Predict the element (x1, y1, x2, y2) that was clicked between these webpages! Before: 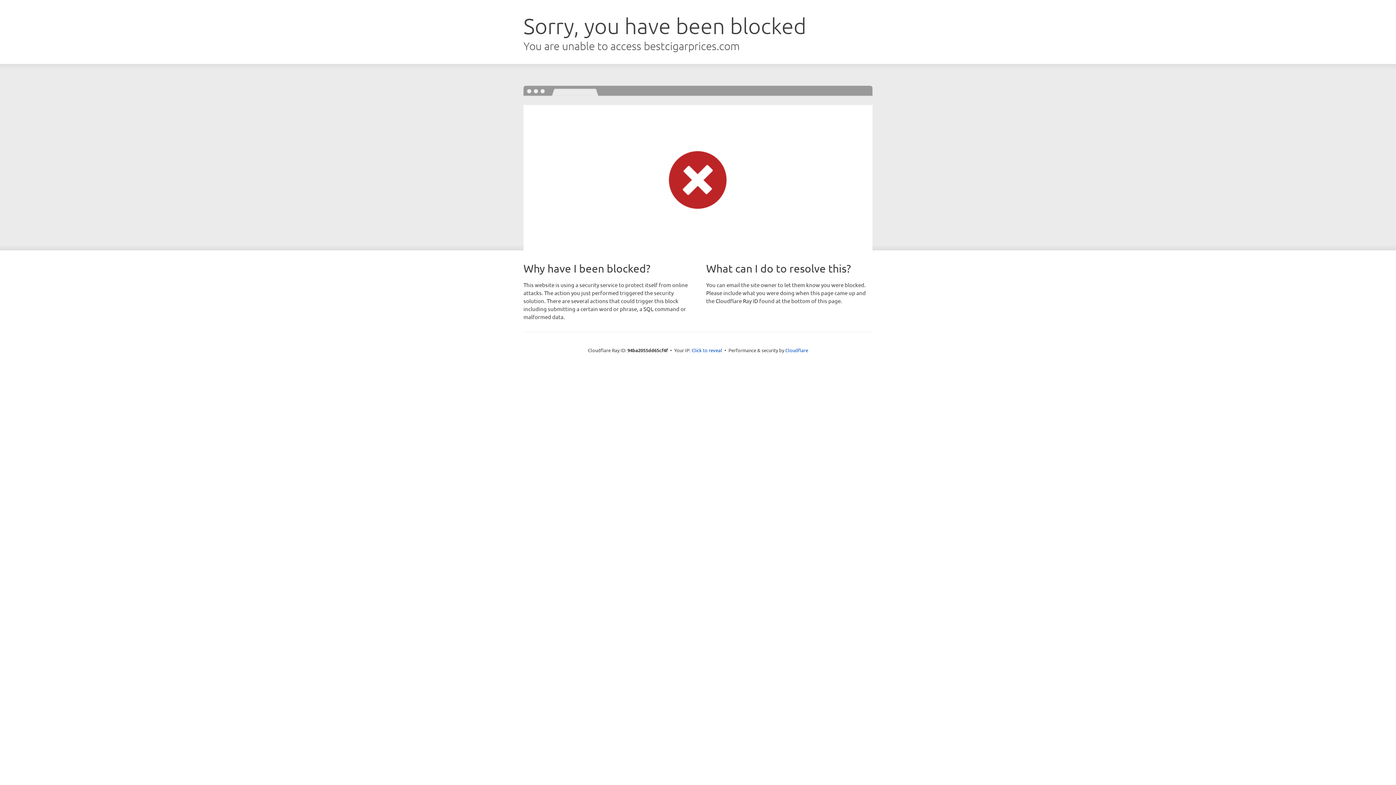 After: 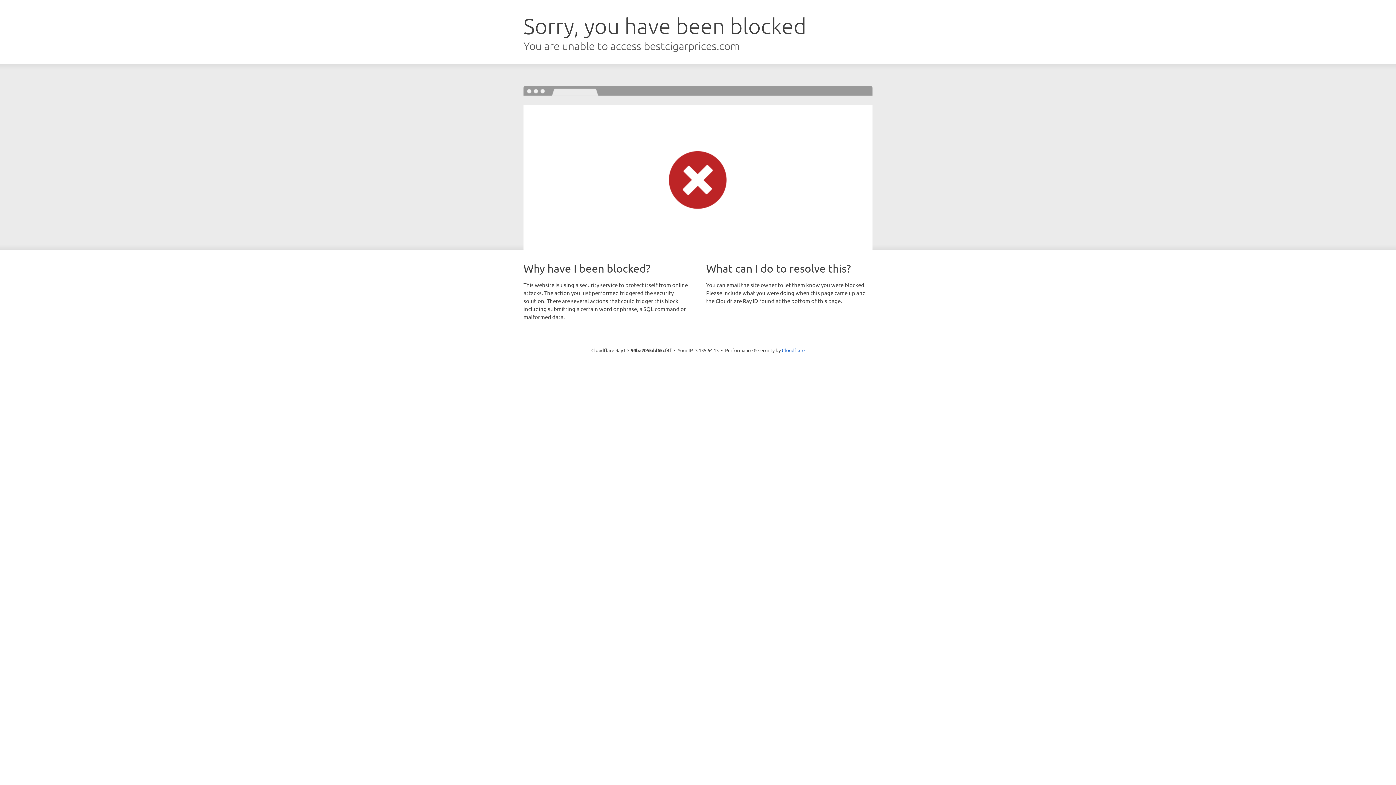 Action: bbox: (691, 346, 722, 353) label: Click to reveal